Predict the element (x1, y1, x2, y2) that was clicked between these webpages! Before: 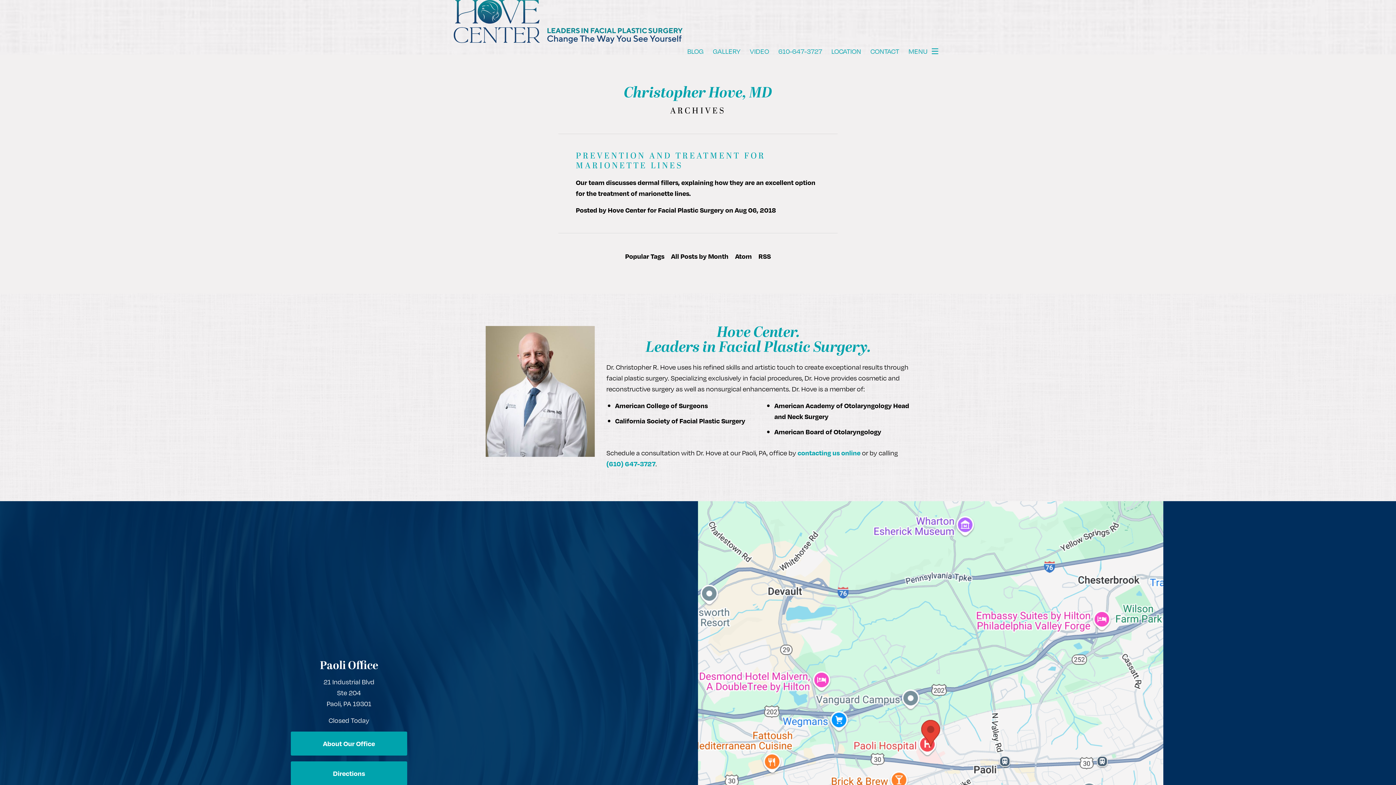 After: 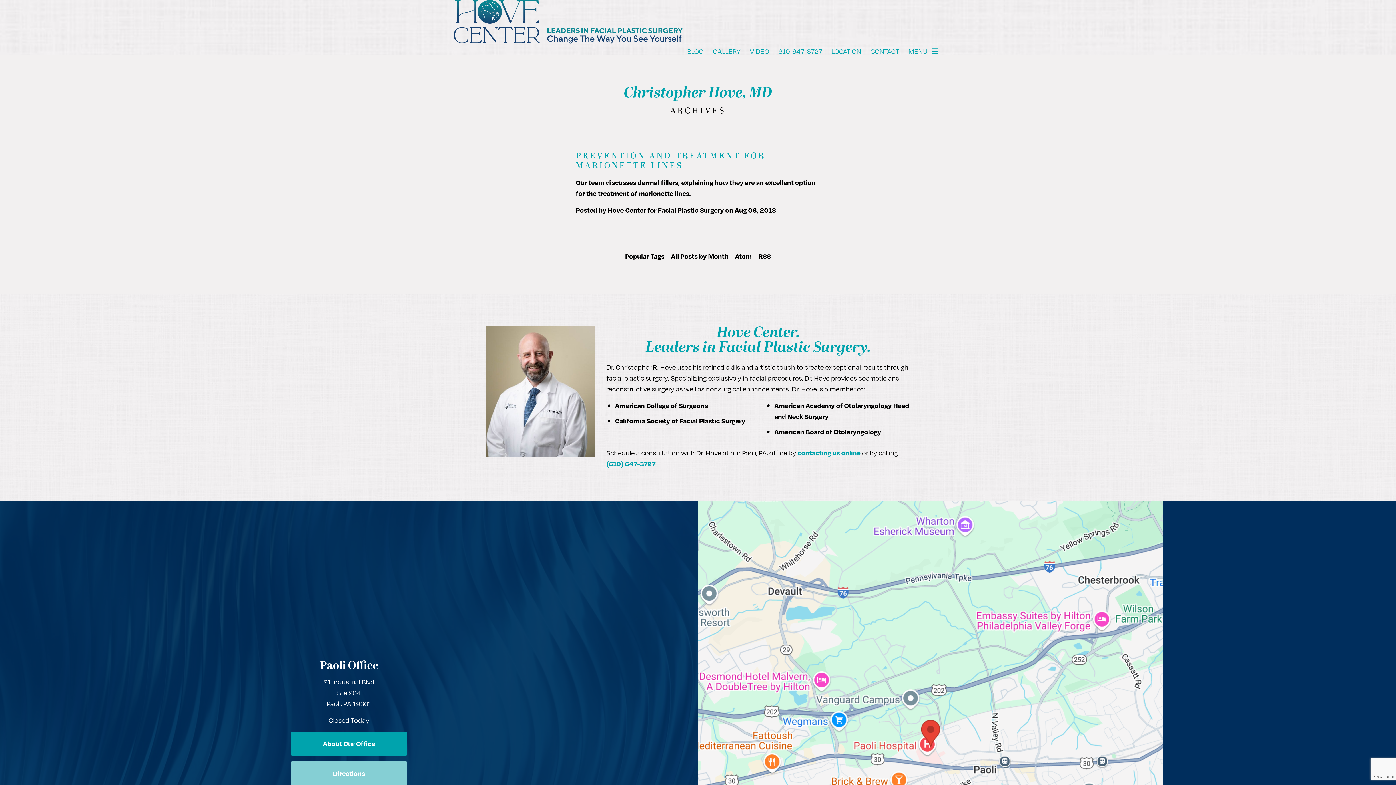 Action: bbox: (290, 761, 407, 785) label: Directions